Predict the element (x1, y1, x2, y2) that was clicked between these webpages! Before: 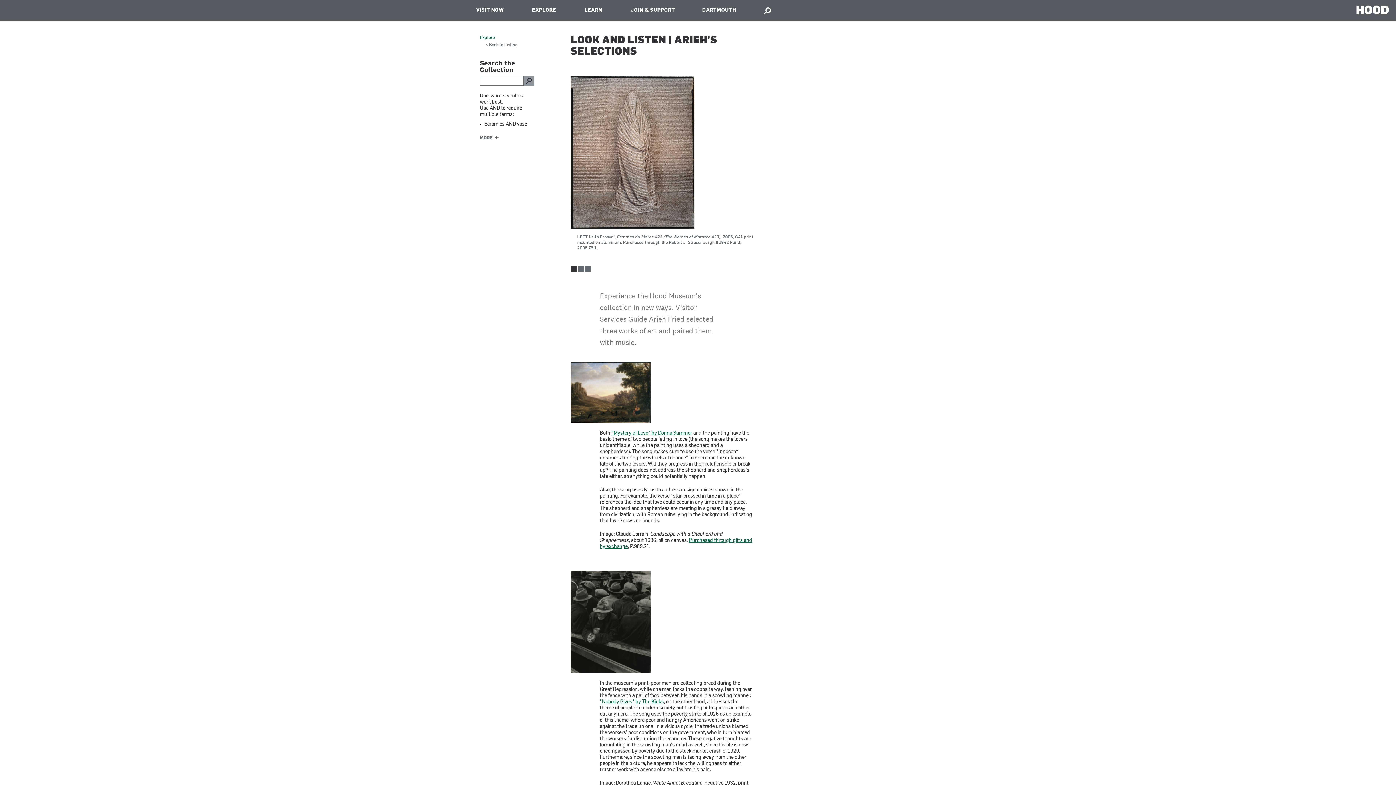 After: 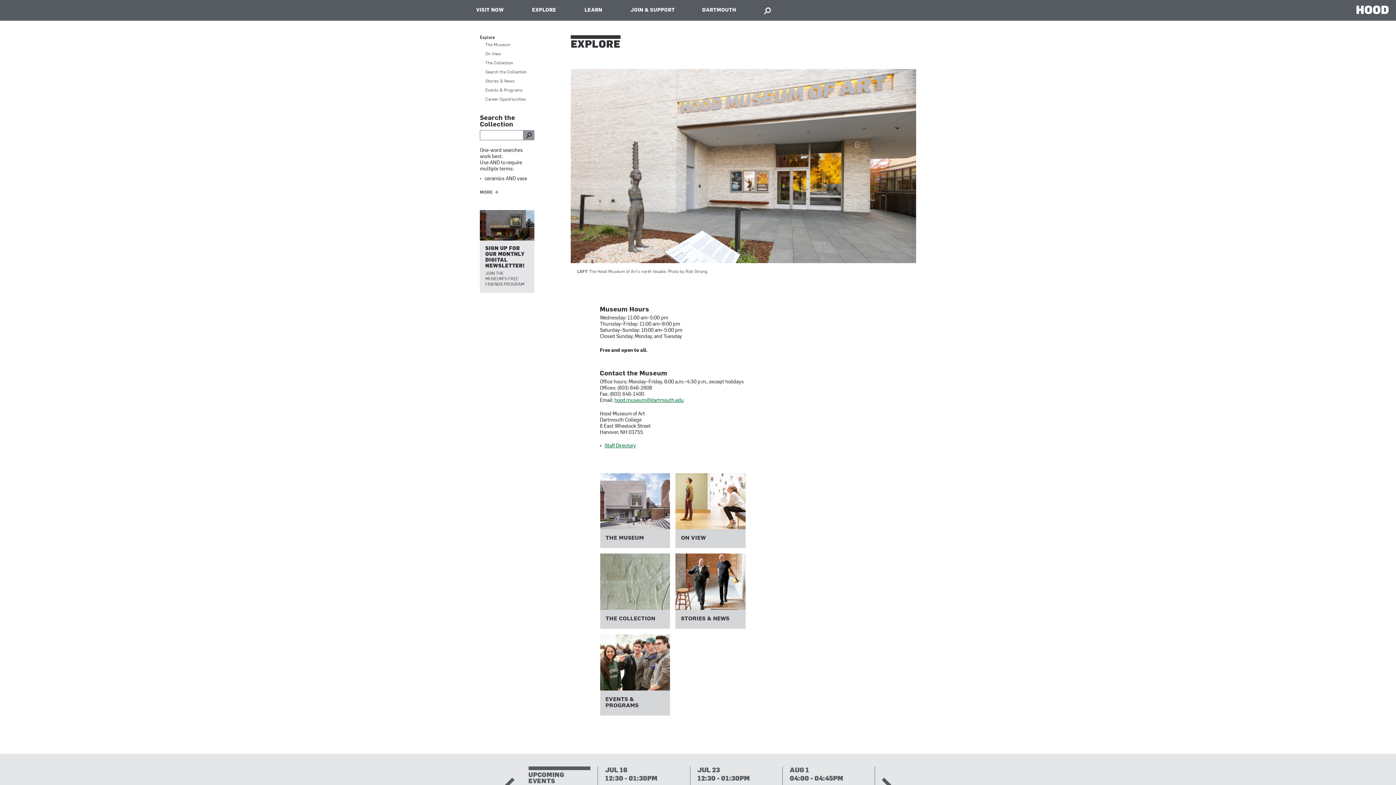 Action: label: Explore bbox: (480, 35, 534, 40)